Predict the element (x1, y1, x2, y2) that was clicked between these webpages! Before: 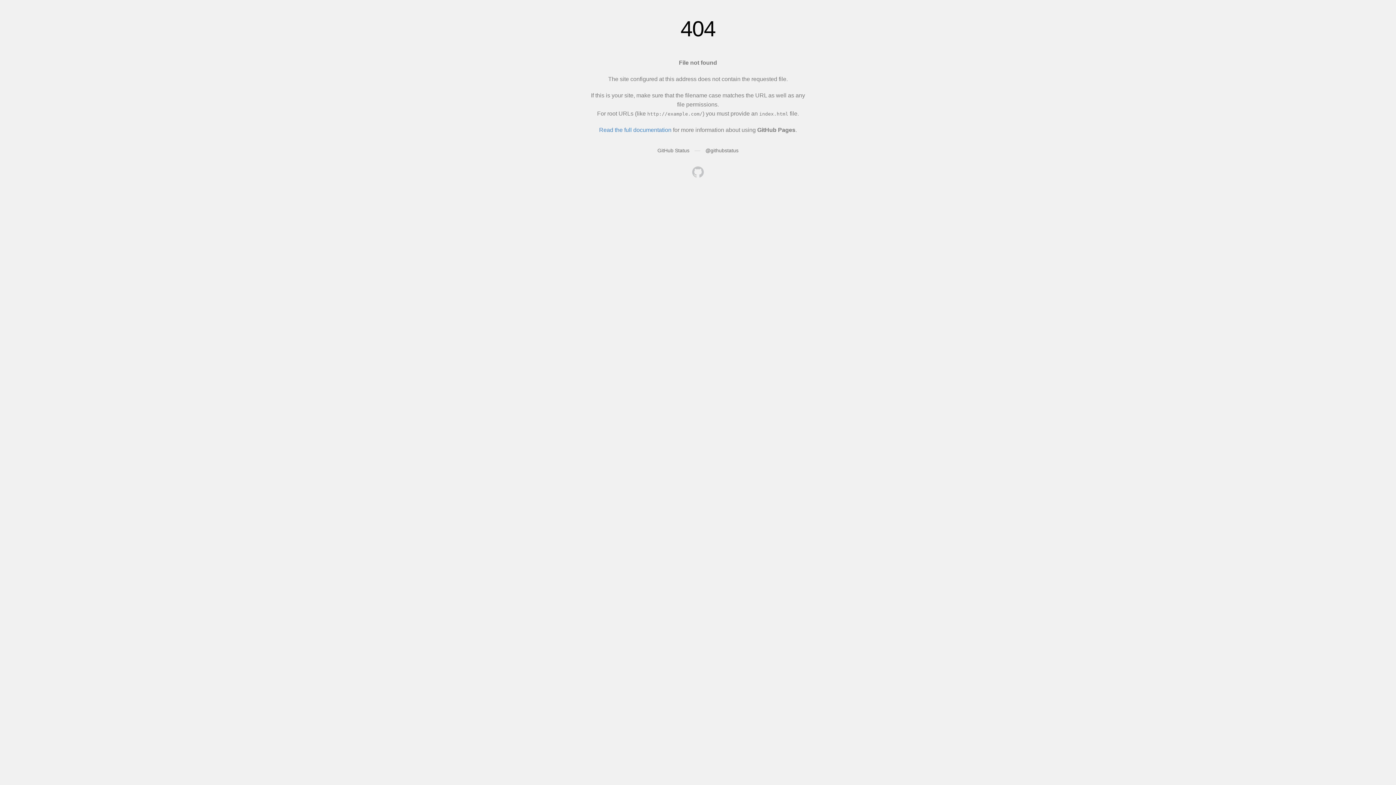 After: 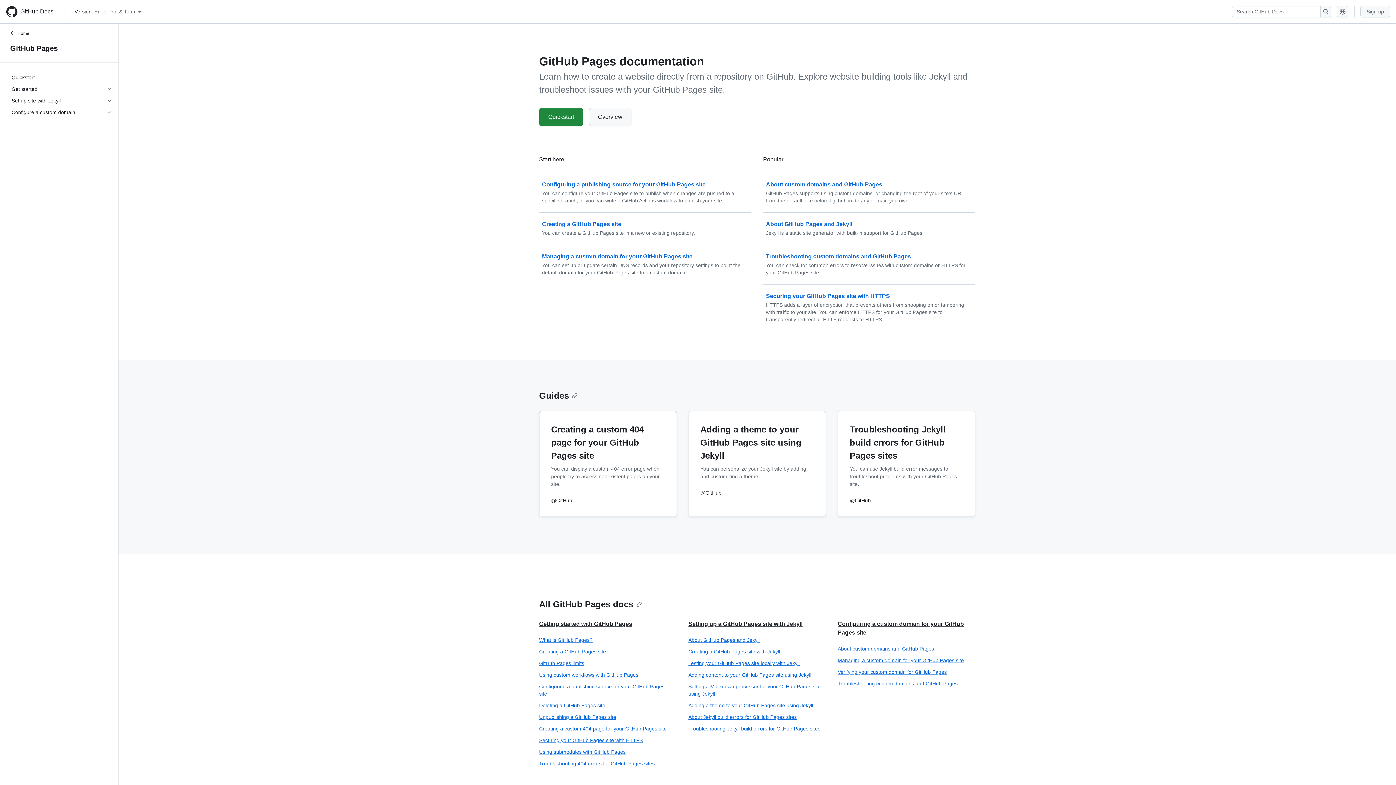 Action: bbox: (599, 126, 671, 133) label: Read the full documentation